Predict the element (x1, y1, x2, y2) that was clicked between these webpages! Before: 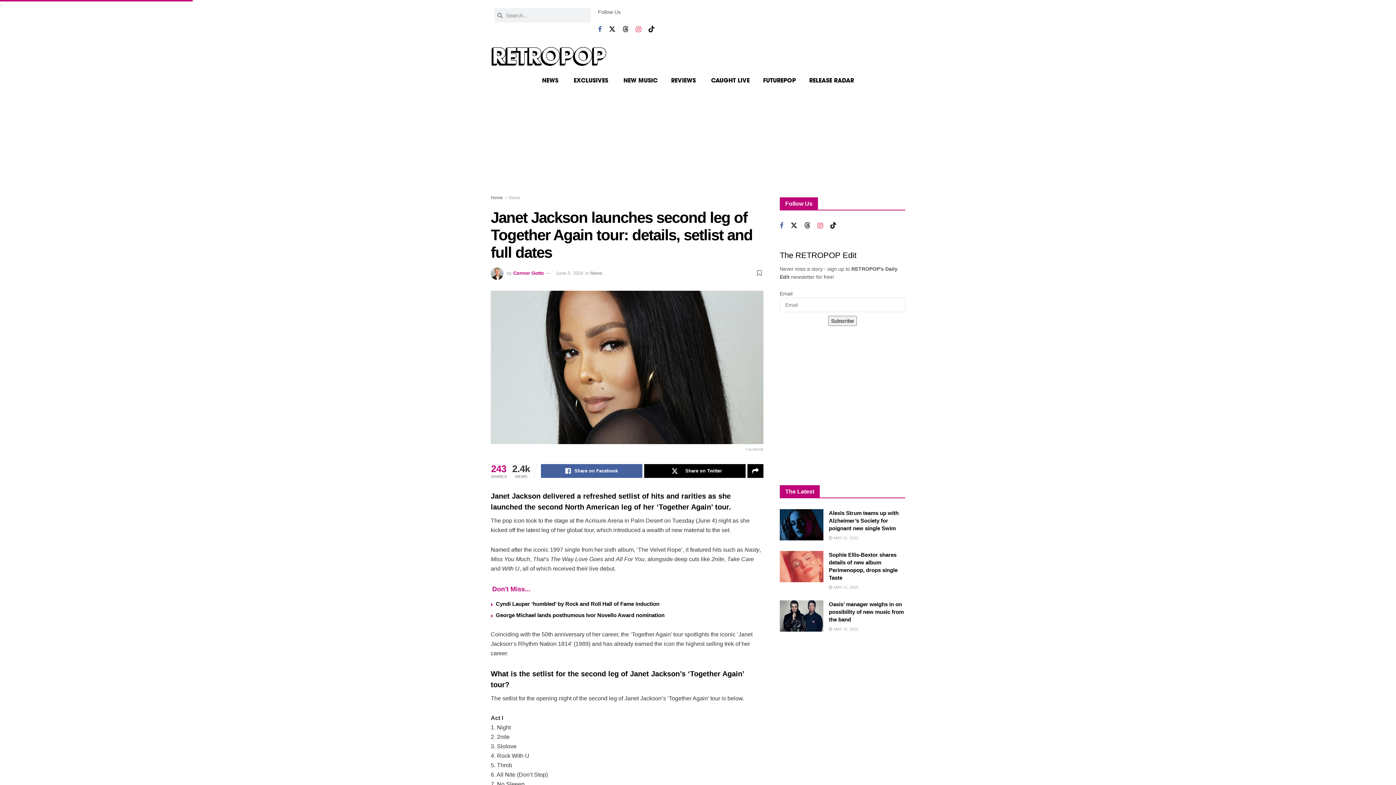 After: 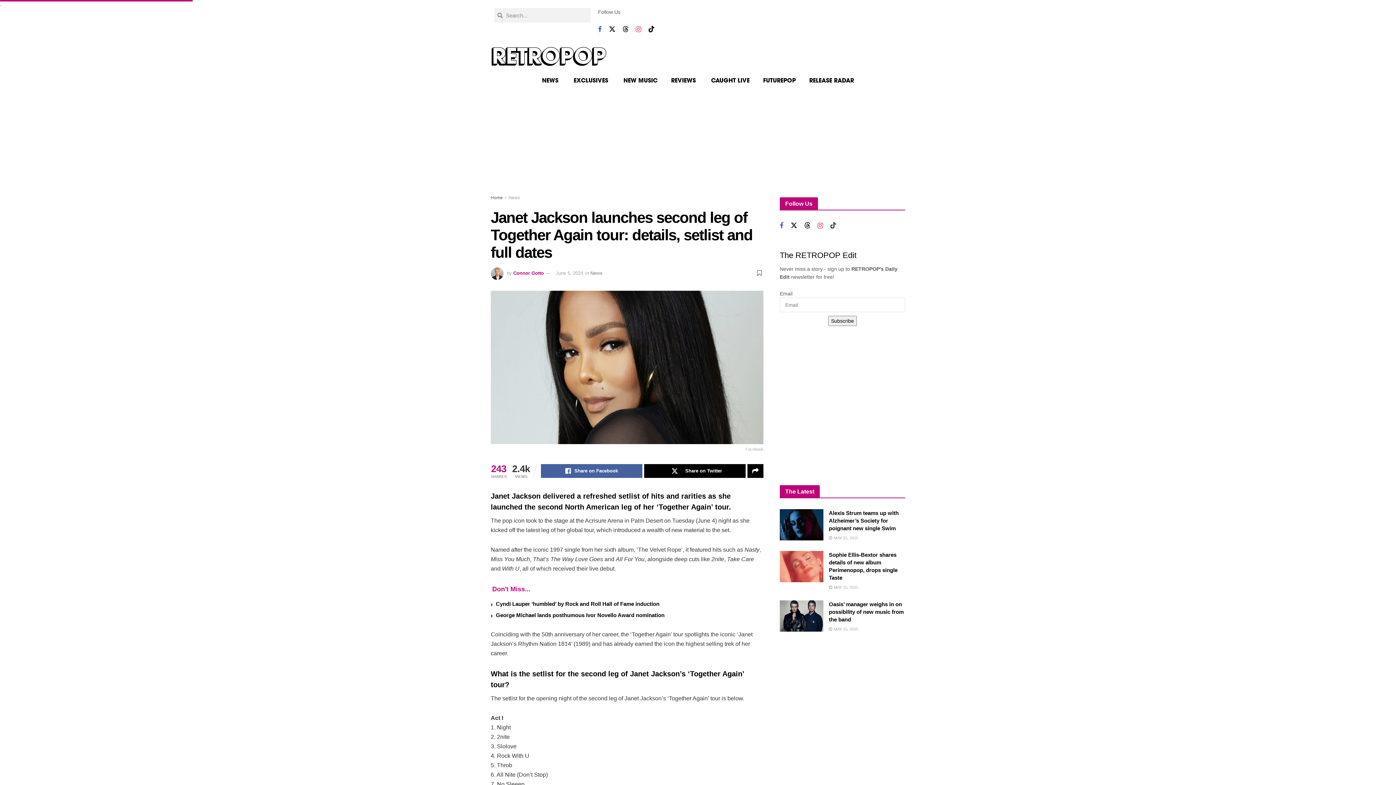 Action: bbox: (830, 221, 836, 230) label: Find us on Tiktok